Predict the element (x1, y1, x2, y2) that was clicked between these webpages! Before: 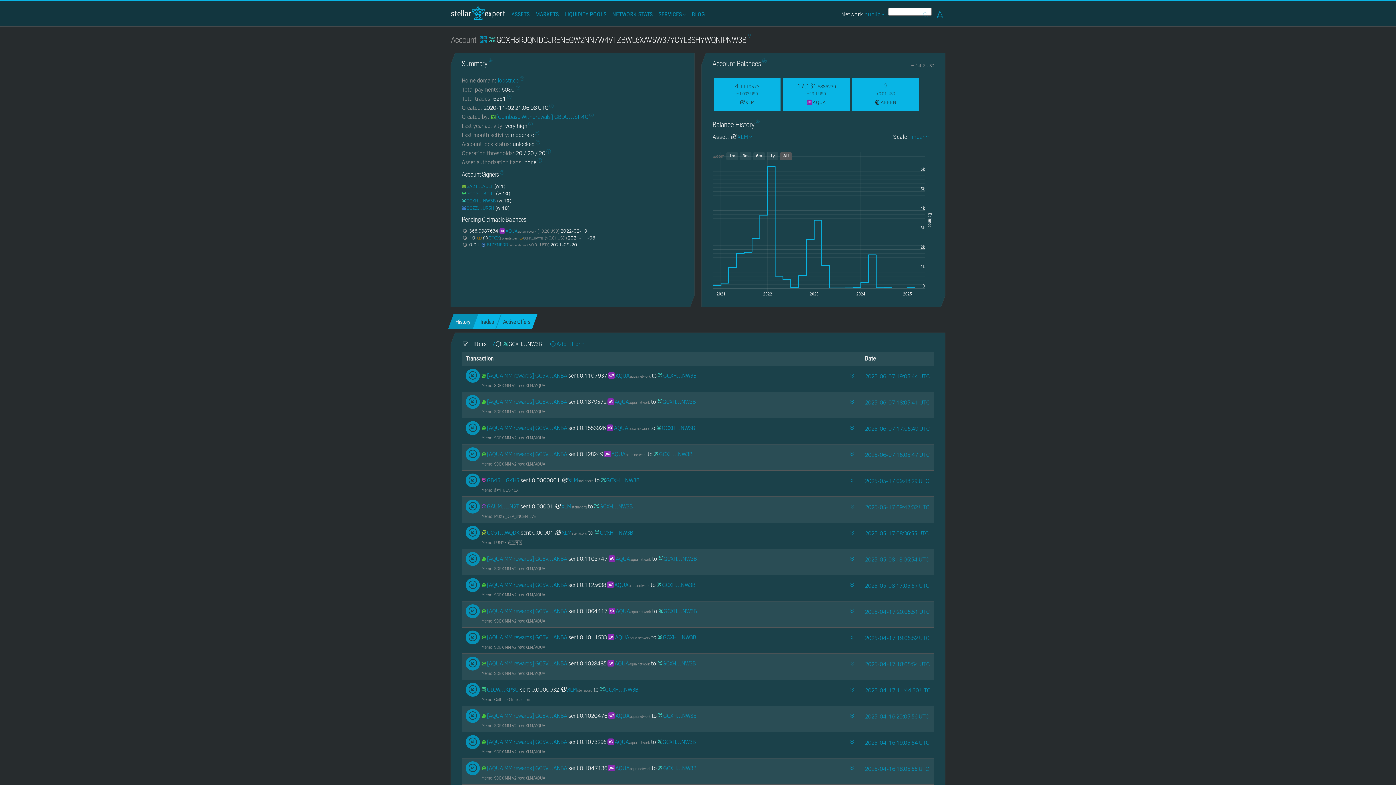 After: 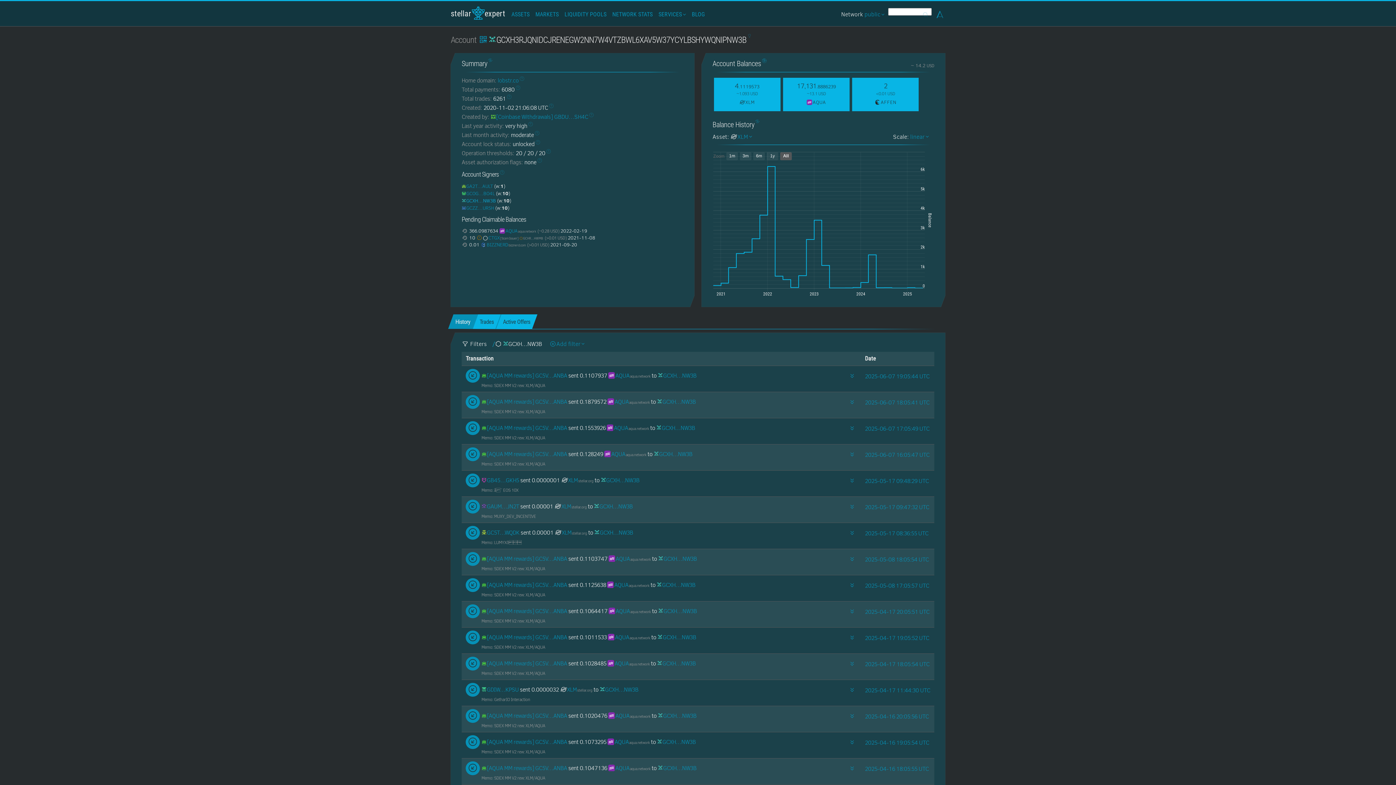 Action: label: GCXH3RJQNIDCJRENEGW2NN7W4VTZBWL6XAV5W37YCYLBSHYWQNIPNW3B bbox: (461, 197, 496, 204)